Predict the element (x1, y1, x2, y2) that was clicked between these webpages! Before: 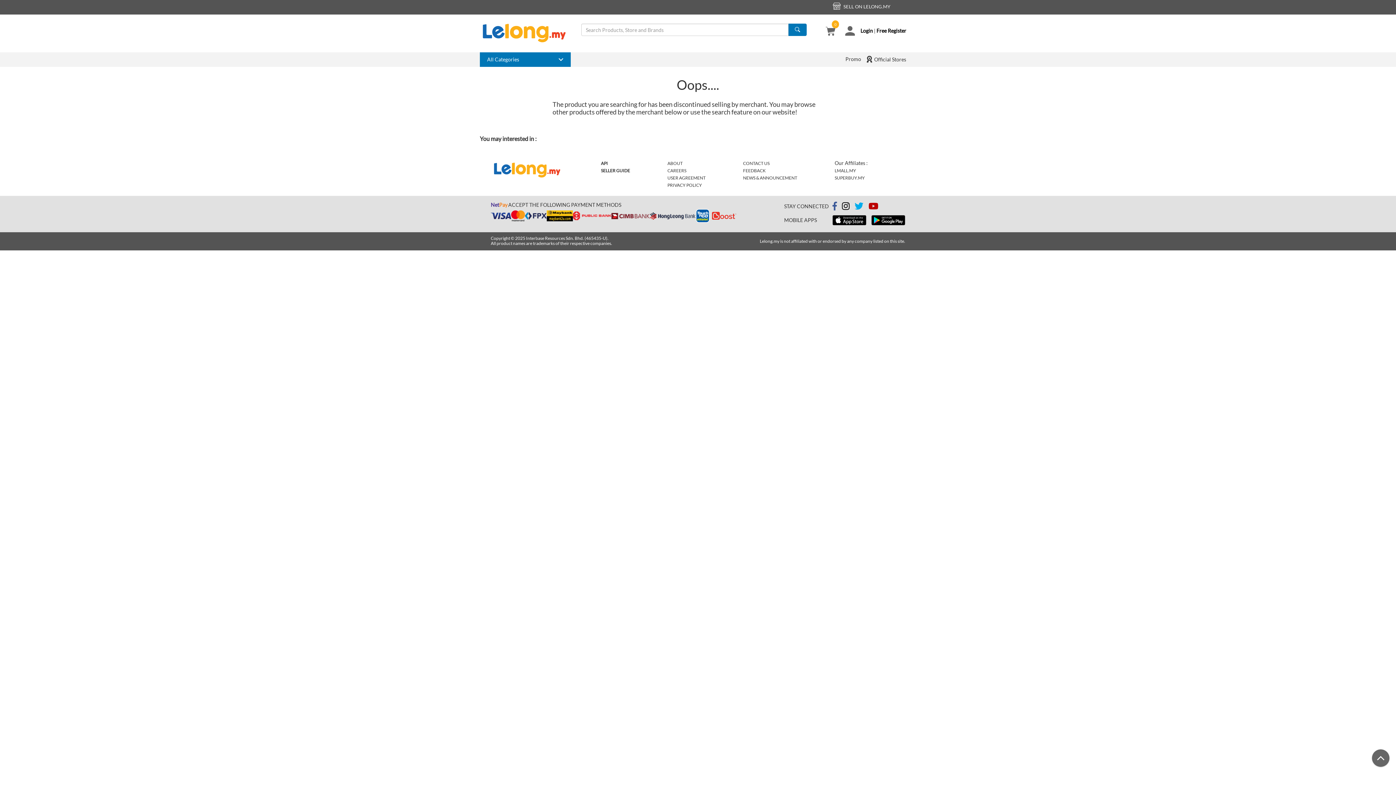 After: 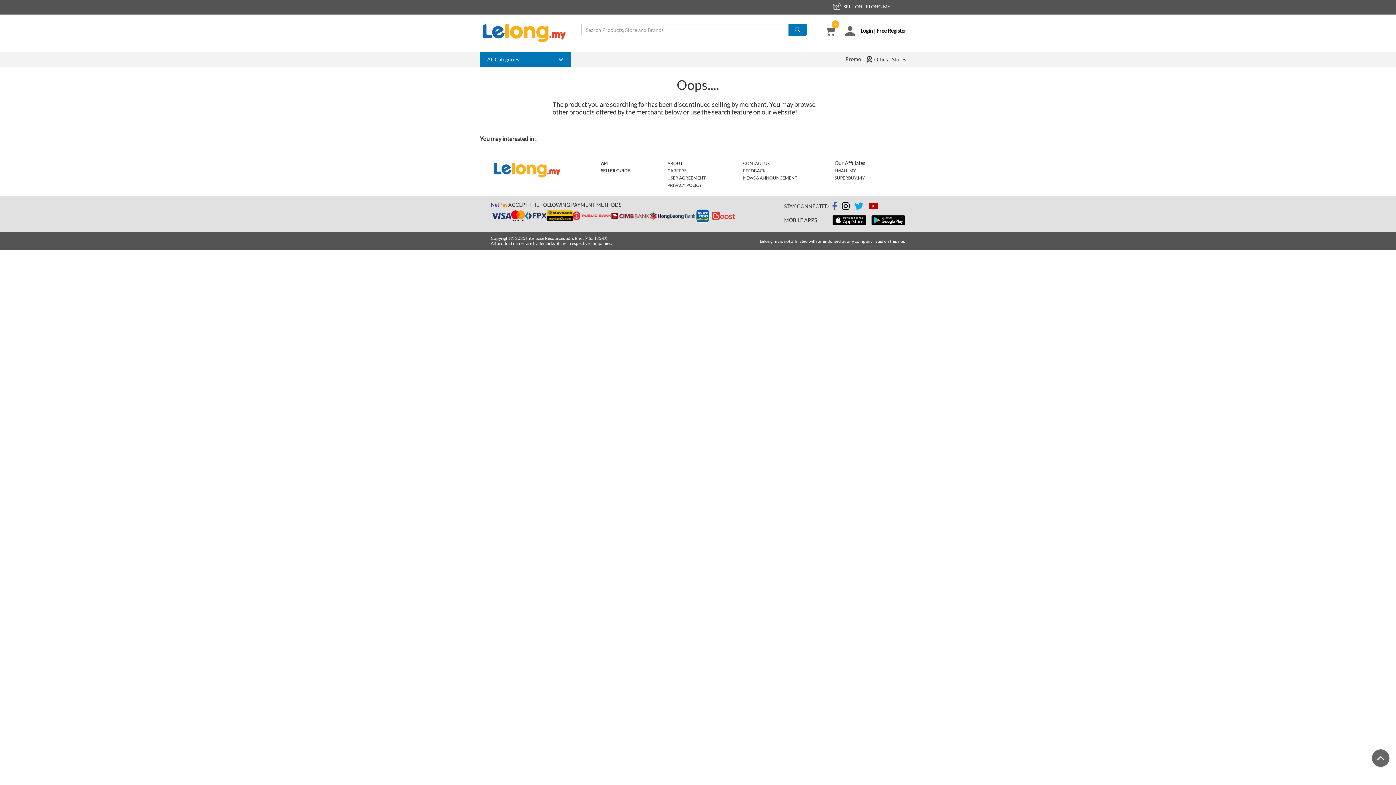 Action: bbox: (871, 215, 905, 225)